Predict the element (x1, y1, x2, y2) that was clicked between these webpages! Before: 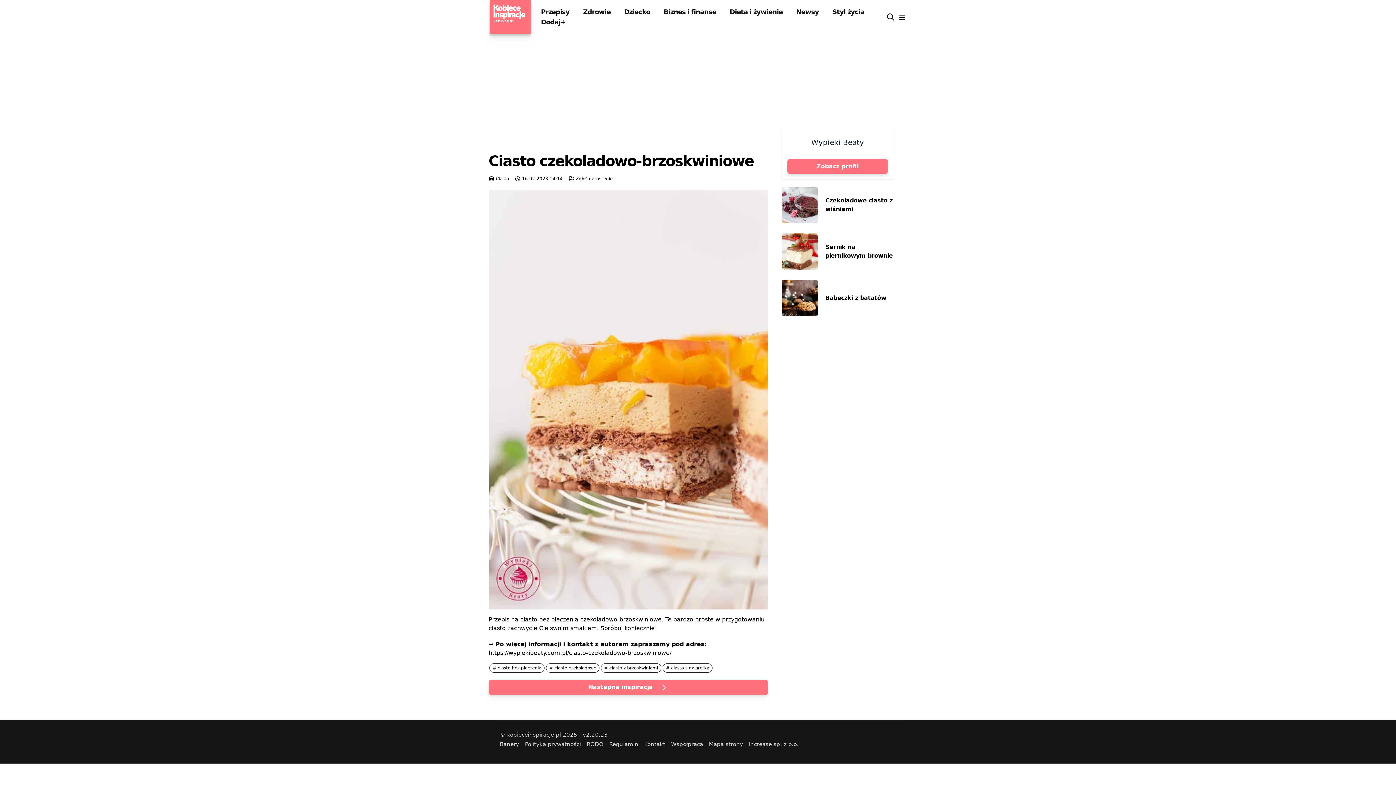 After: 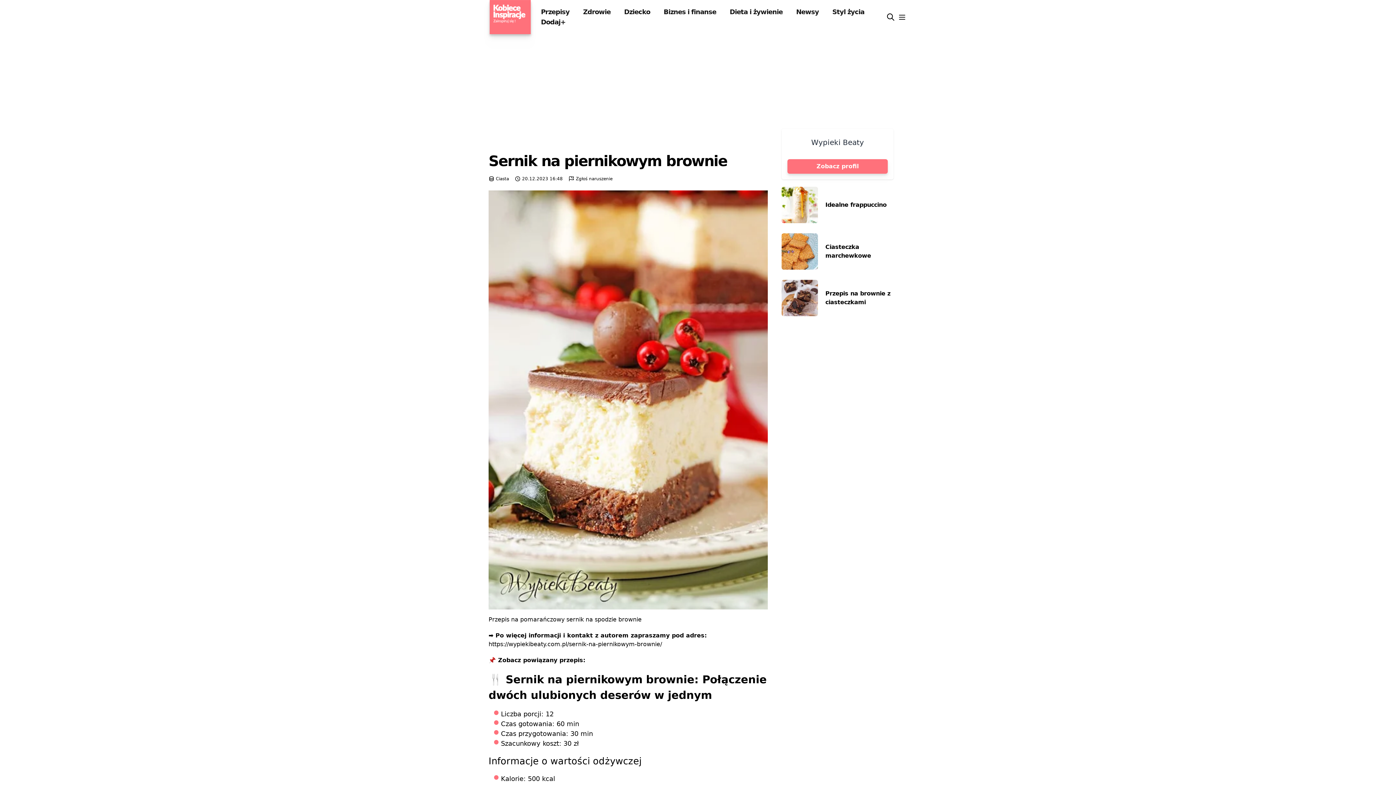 Action: bbox: (825, 242, 893, 260) label: Sernik na piernikowym brownie